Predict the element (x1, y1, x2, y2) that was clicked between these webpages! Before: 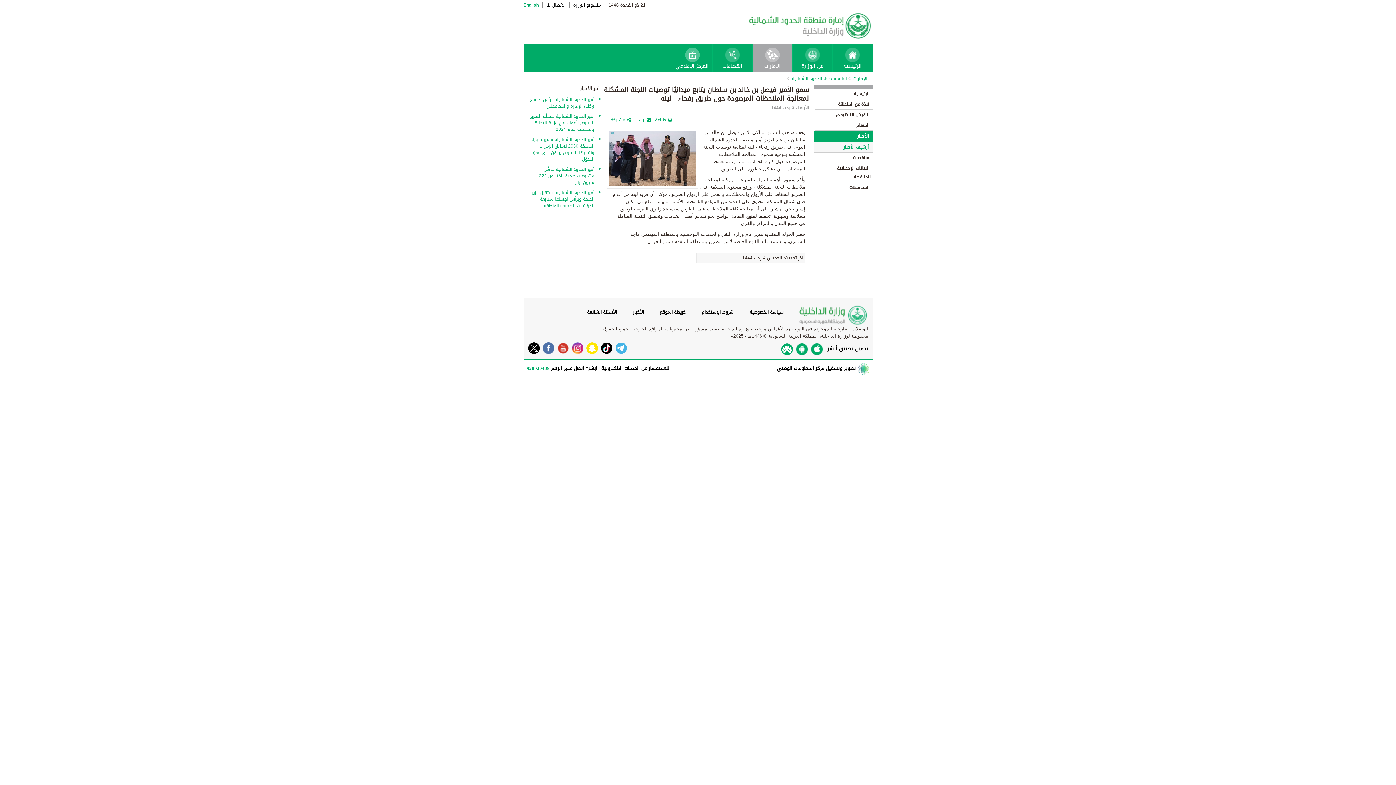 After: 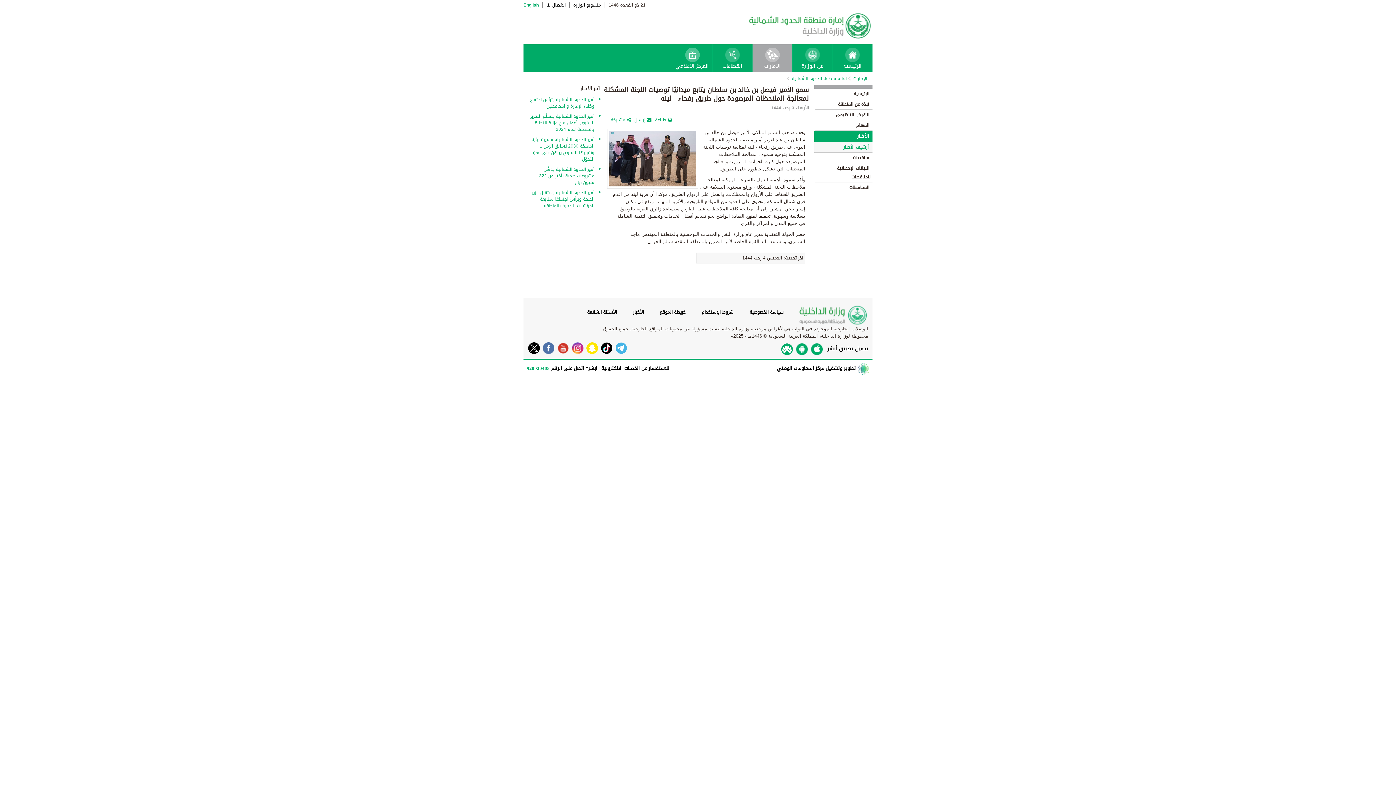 Action: bbox: (569, 342, 583, 354)